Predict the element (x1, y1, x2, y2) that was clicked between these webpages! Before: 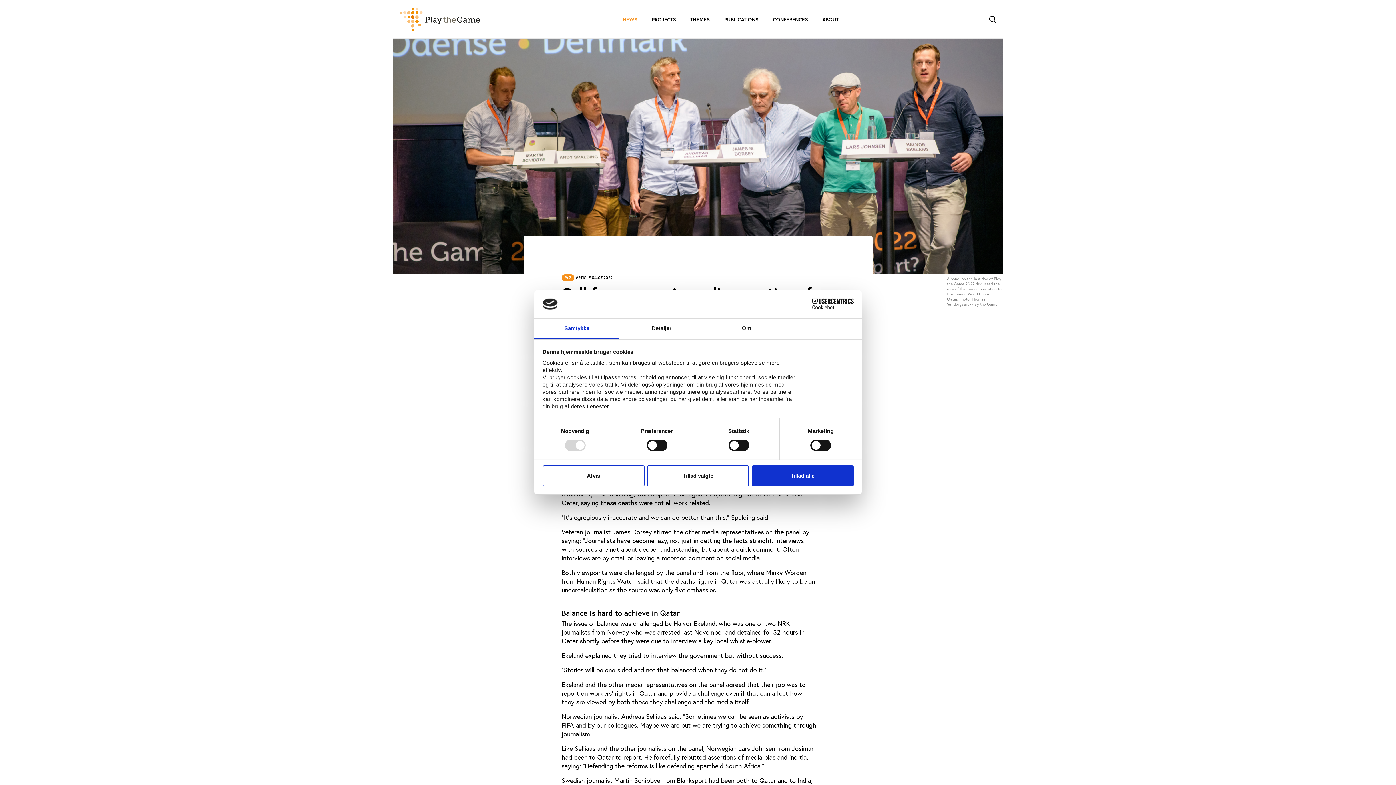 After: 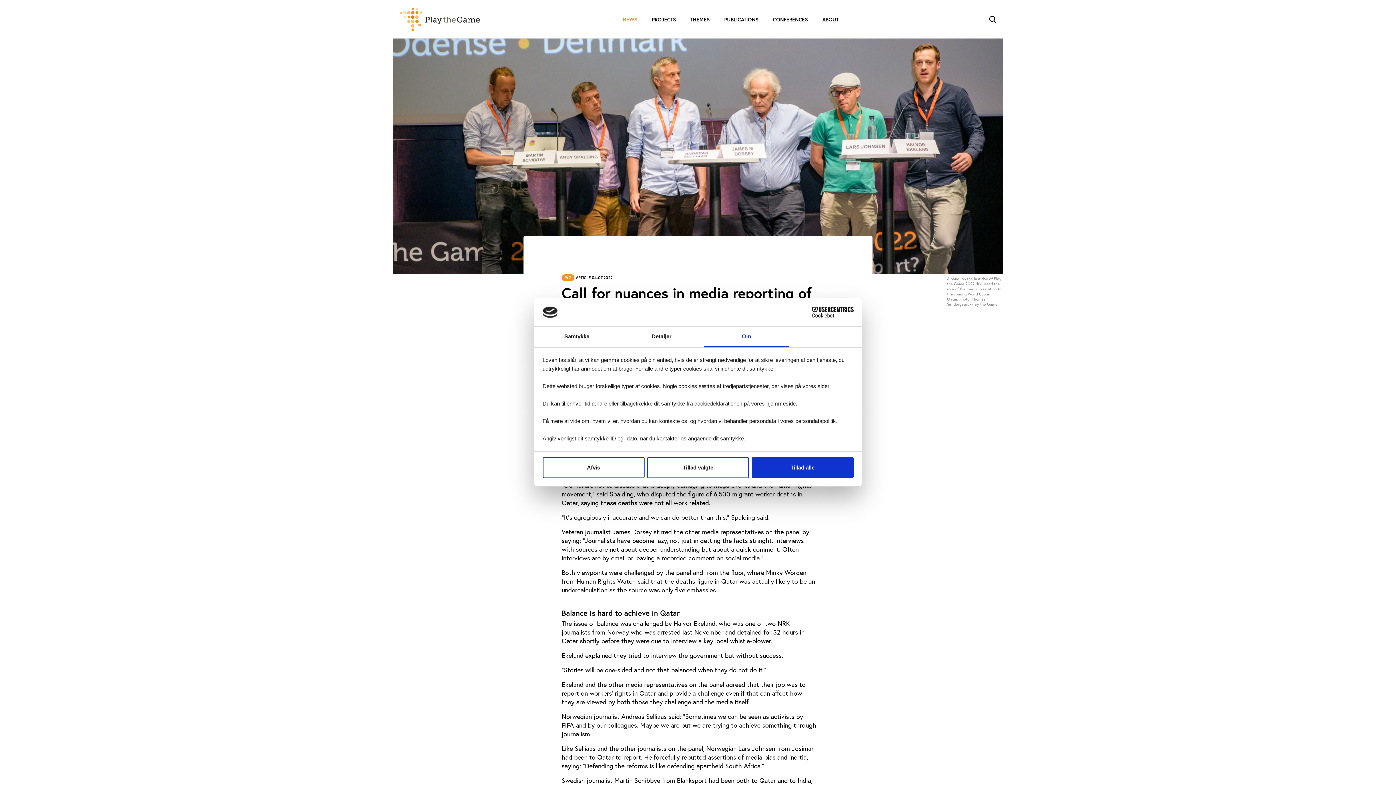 Action: bbox: (704, 318, 789, 339) label: Om